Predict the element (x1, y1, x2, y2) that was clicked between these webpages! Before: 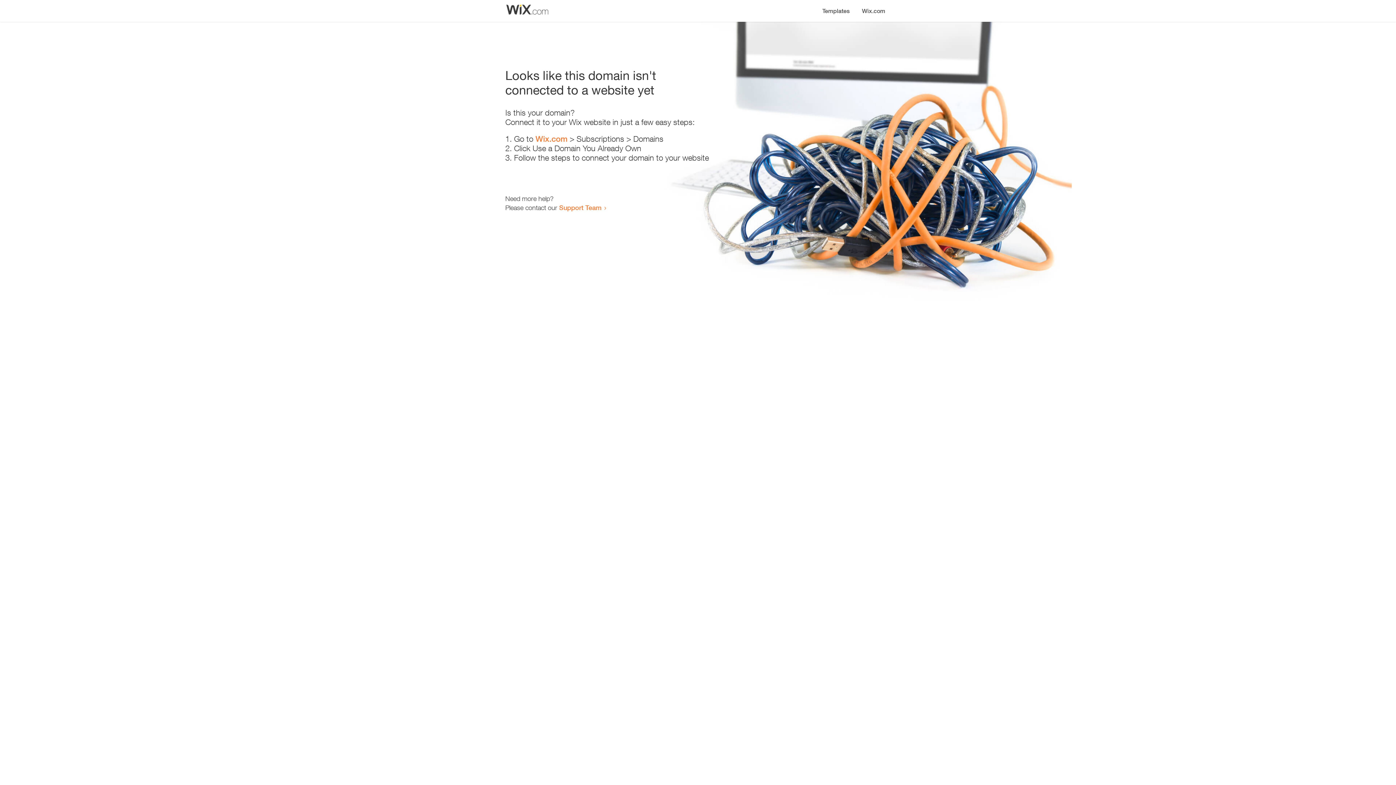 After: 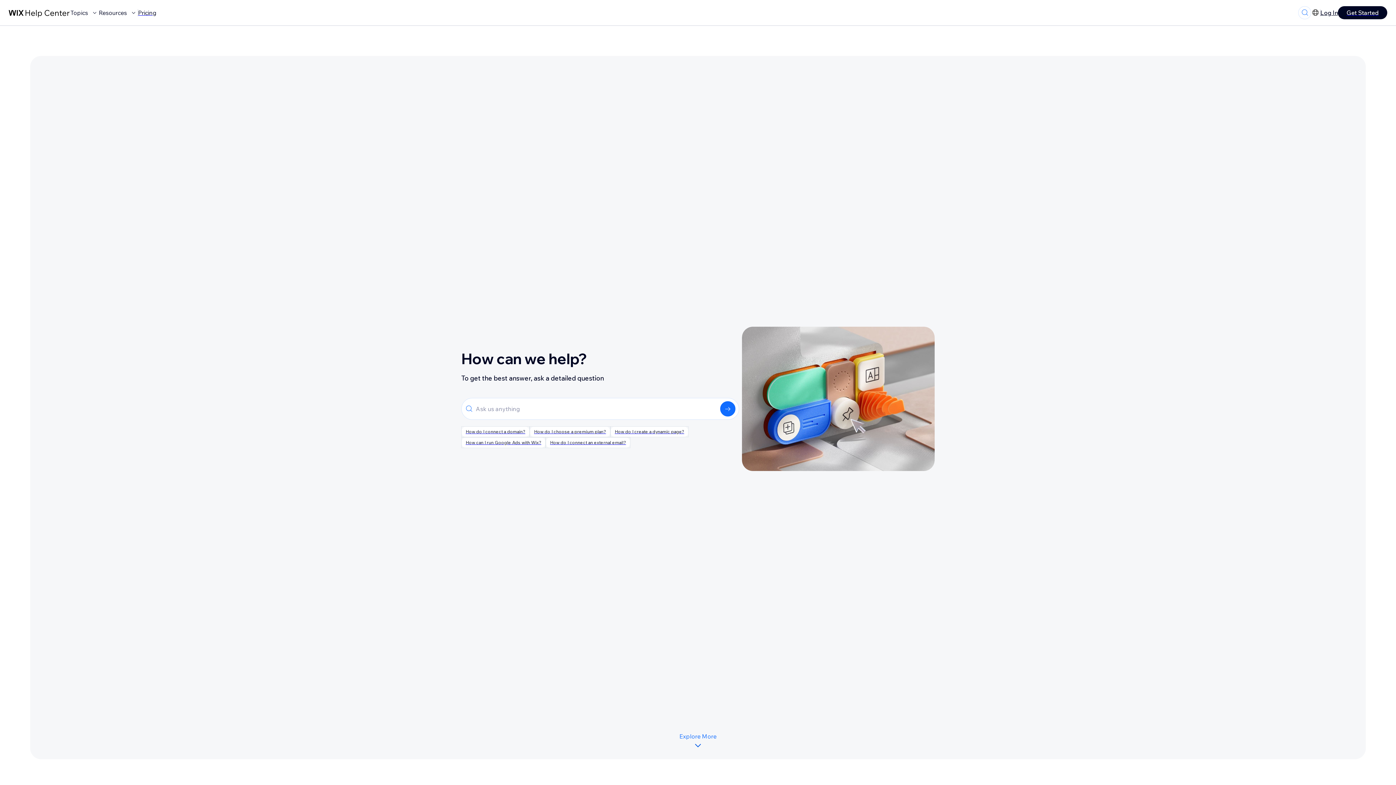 Action: label: Support Team bbox: (559, 203, 601, 211)